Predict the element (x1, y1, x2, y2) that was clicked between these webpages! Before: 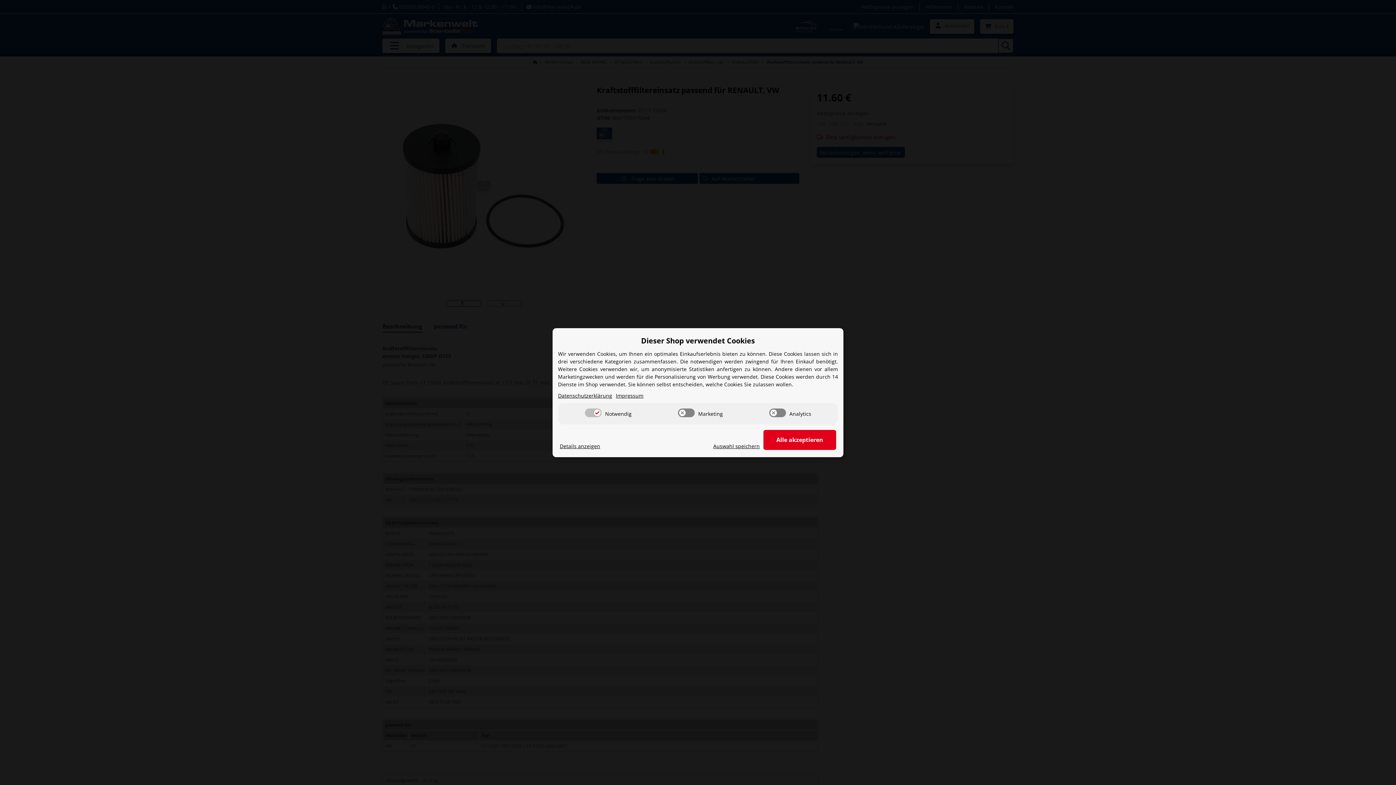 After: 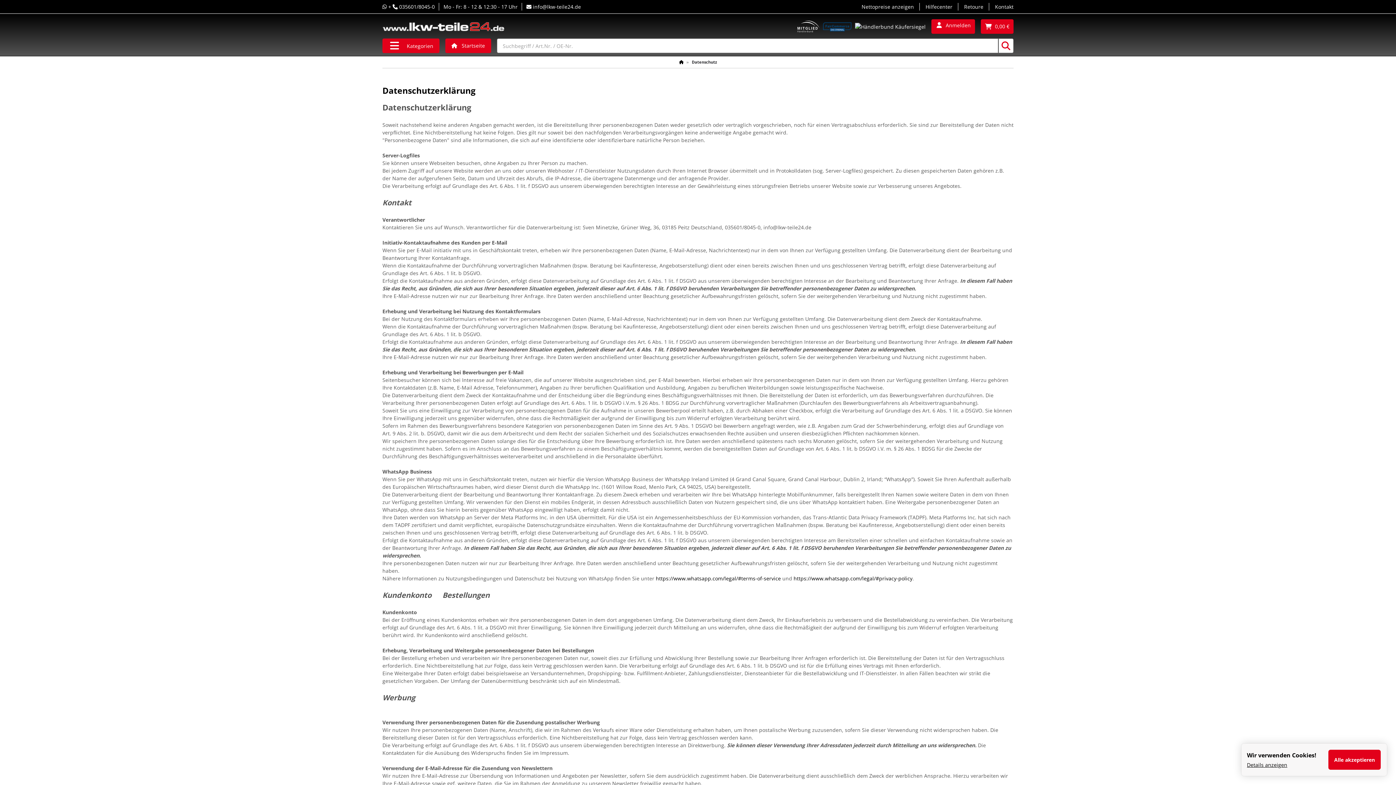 Action: bbox: (558, 391, 612, 399) label: Datenschutzerklärung